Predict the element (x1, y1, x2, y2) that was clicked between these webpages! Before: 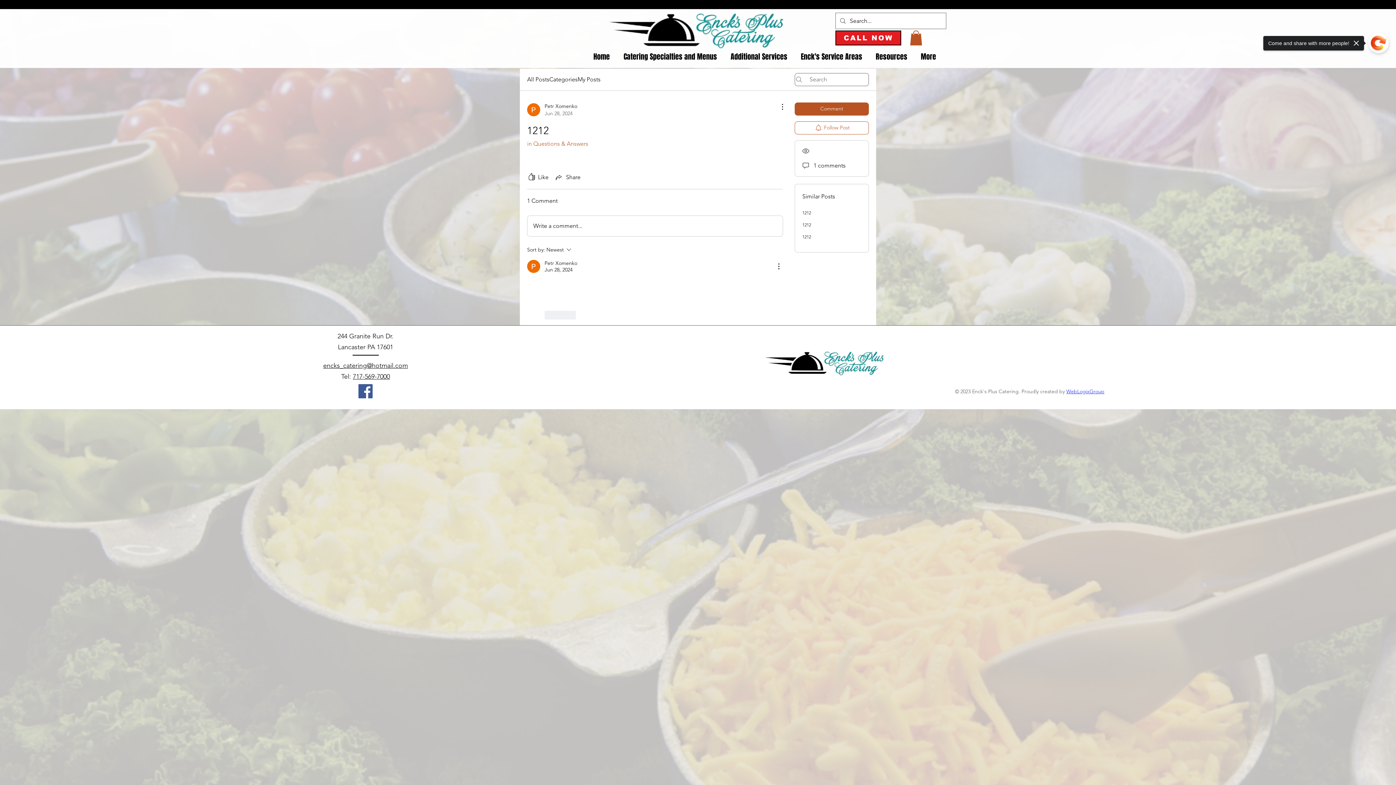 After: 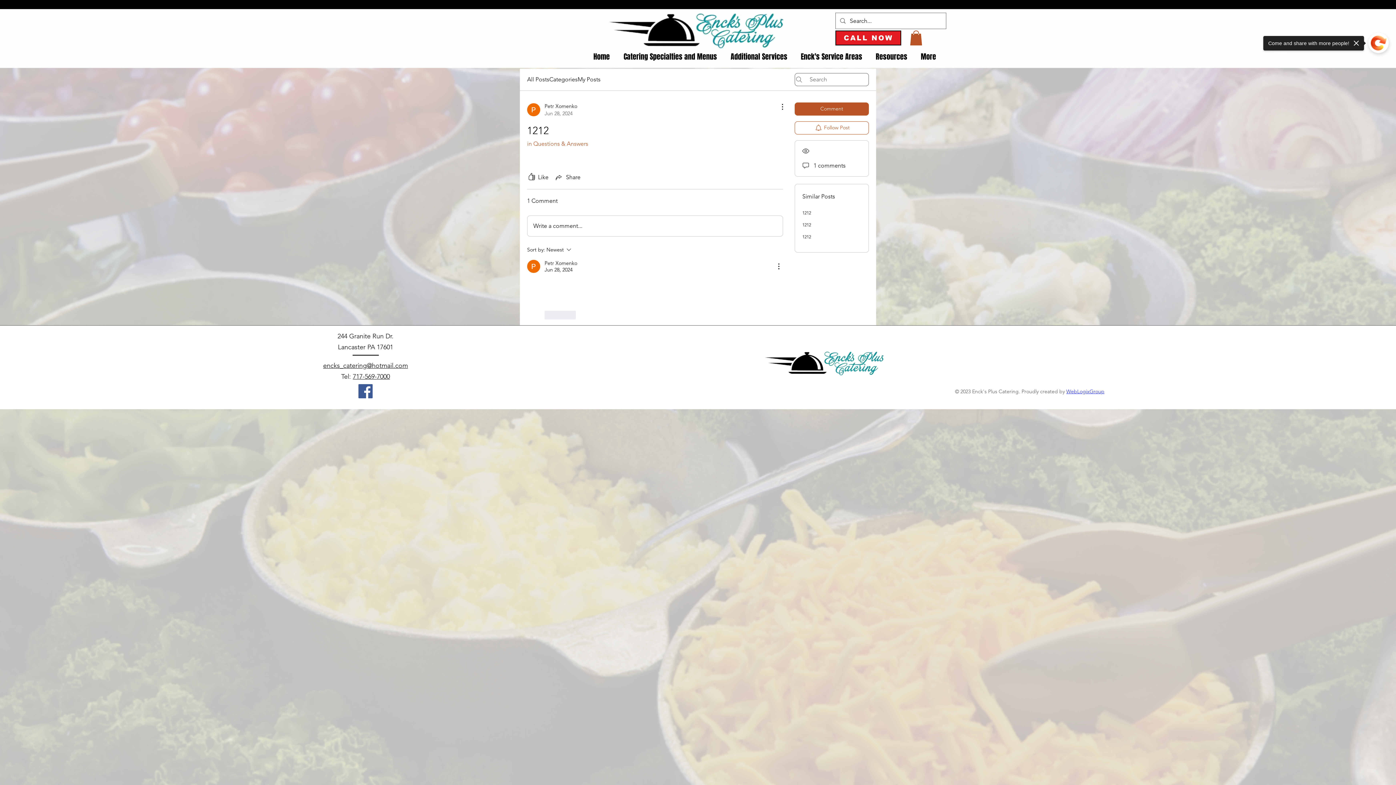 Action: label: Resources bbox: (869, 49, 914, 63)